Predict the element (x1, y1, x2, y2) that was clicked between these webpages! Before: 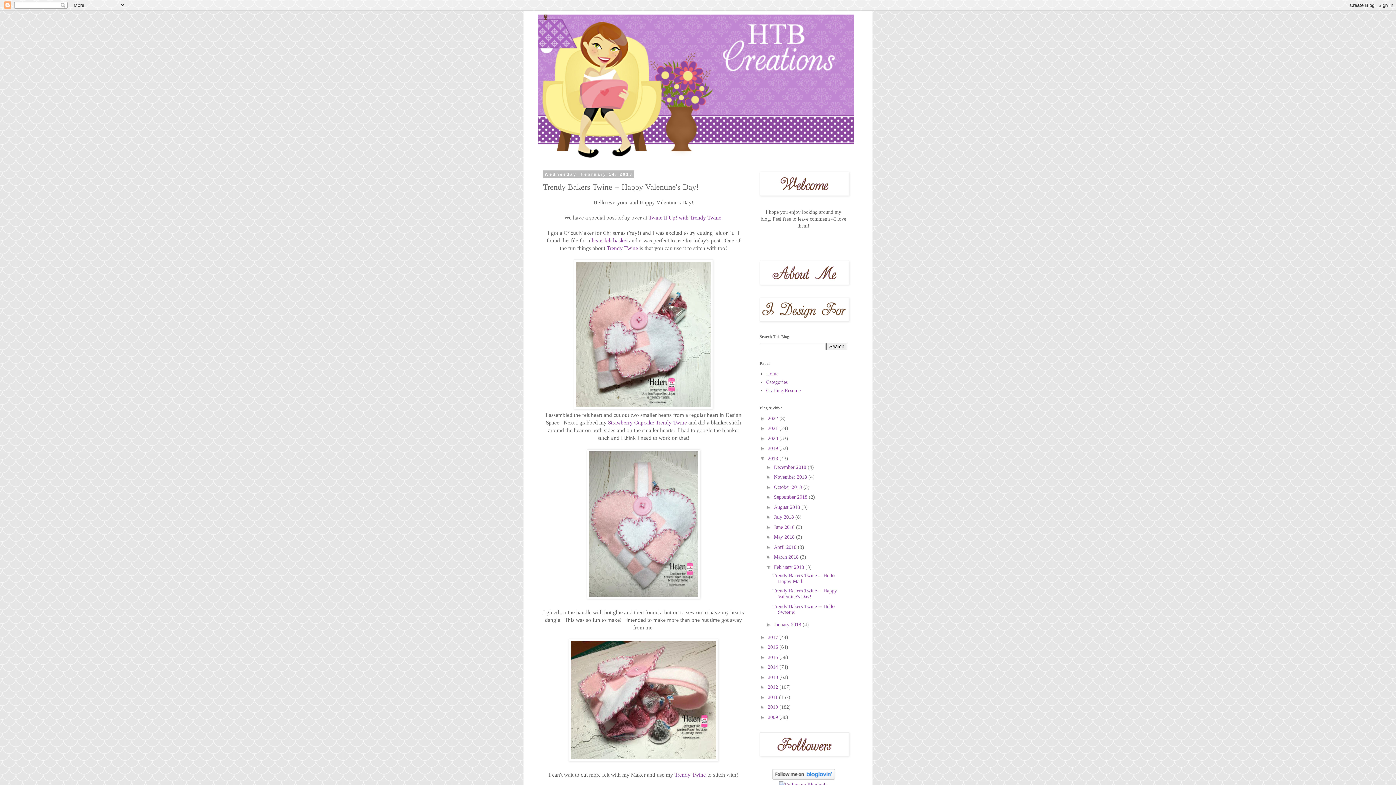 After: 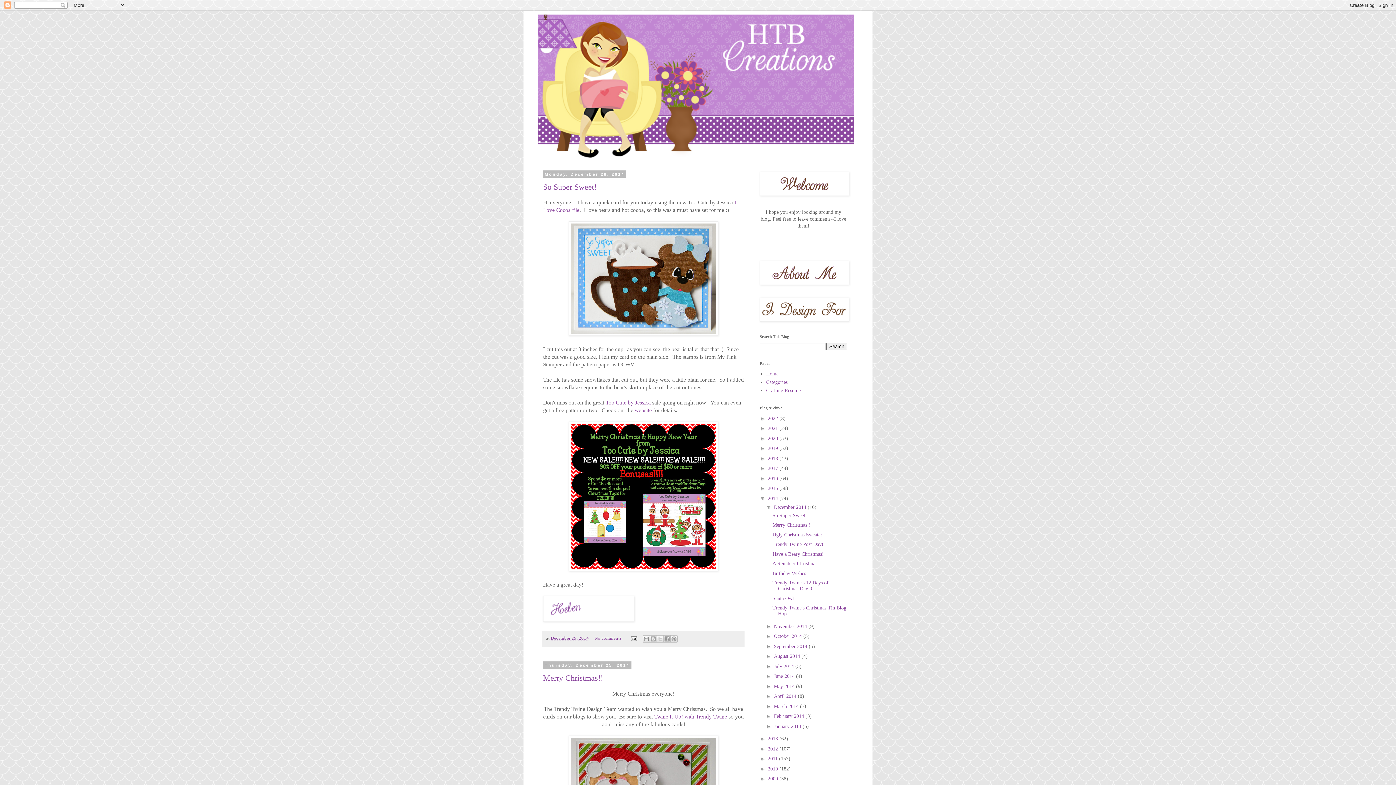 Action: bbox: (768, 664, 779, 670) label: 2014 